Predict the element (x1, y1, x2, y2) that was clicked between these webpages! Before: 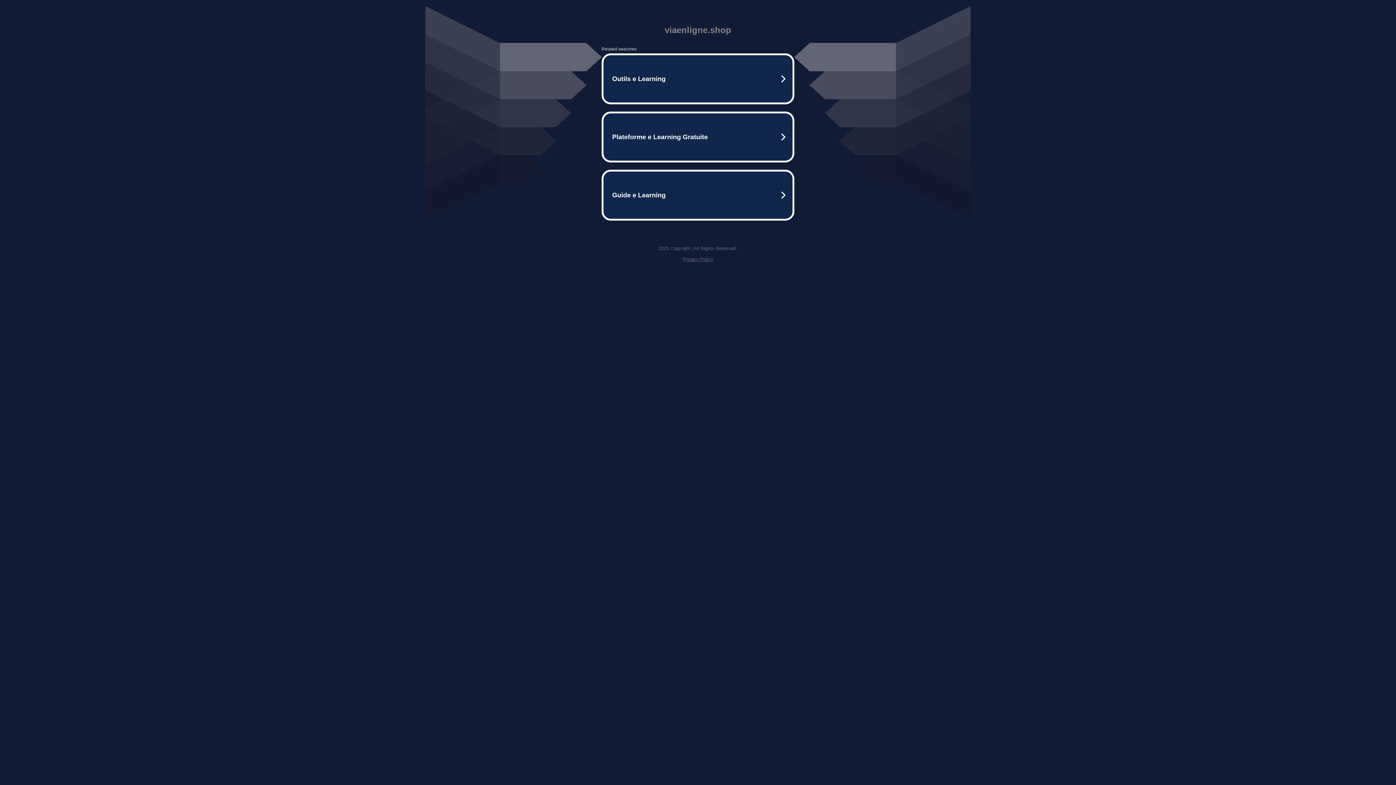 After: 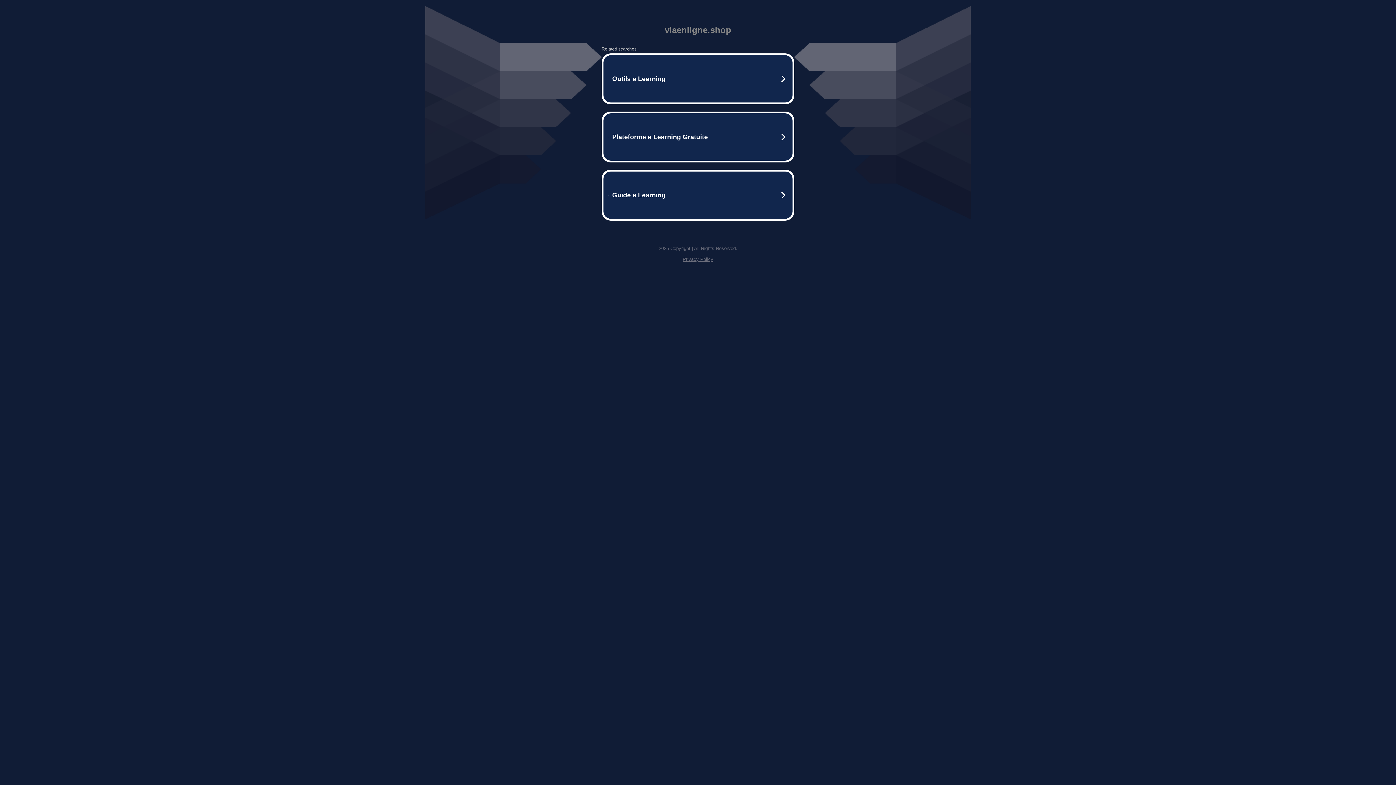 Action: bbox: (682, 256, 713, 262) label: Privacy Policy